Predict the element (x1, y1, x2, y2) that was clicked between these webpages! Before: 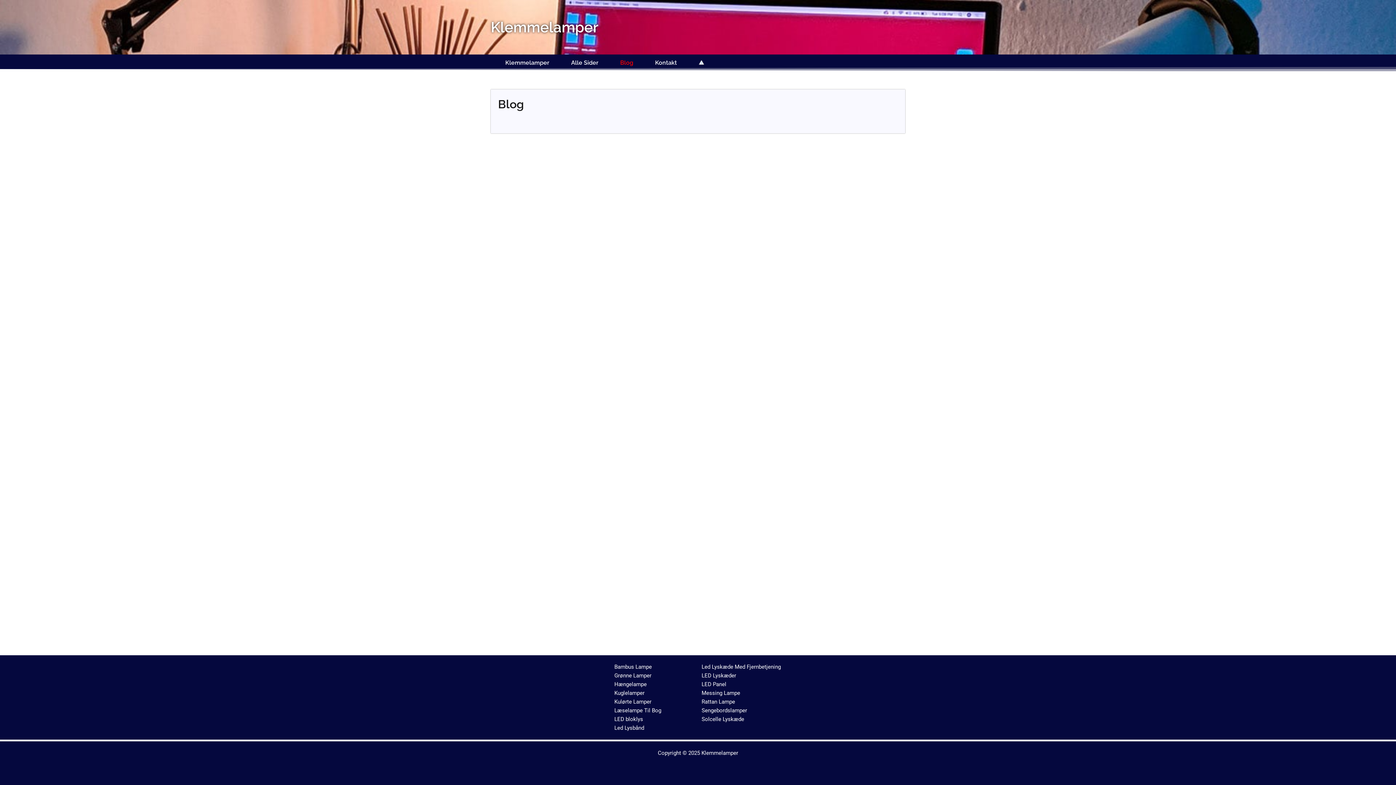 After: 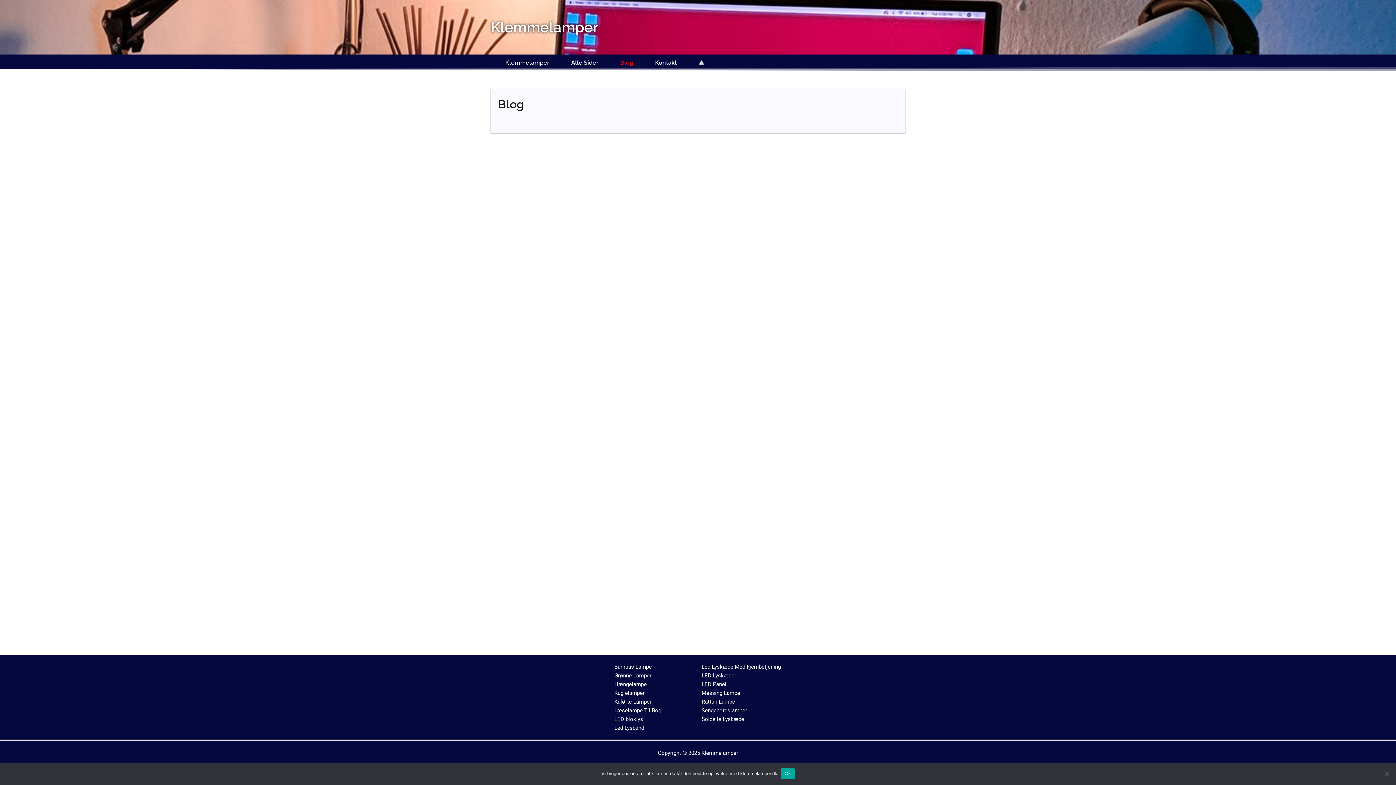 Action: label: Læselampe Til Bog bbox: (614, 707, 661, 714)